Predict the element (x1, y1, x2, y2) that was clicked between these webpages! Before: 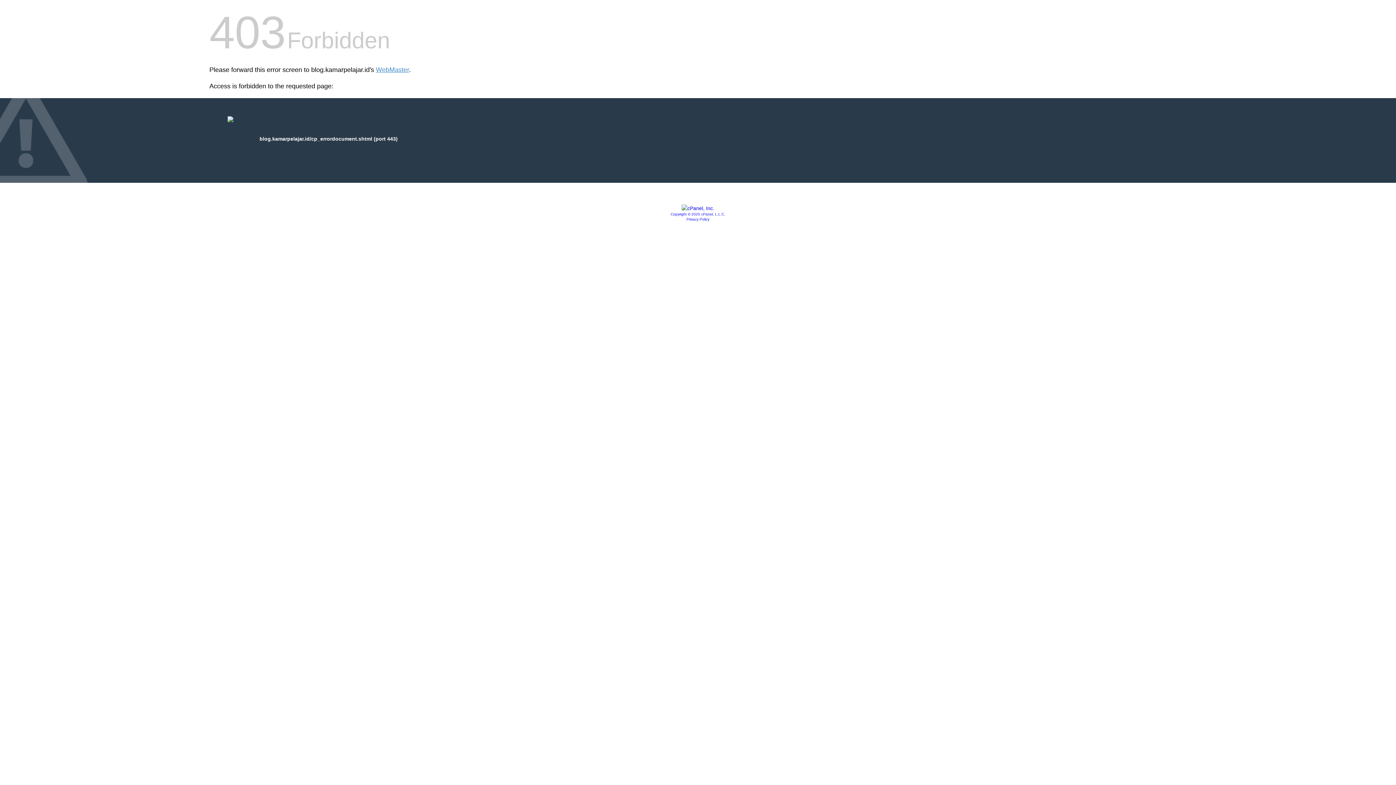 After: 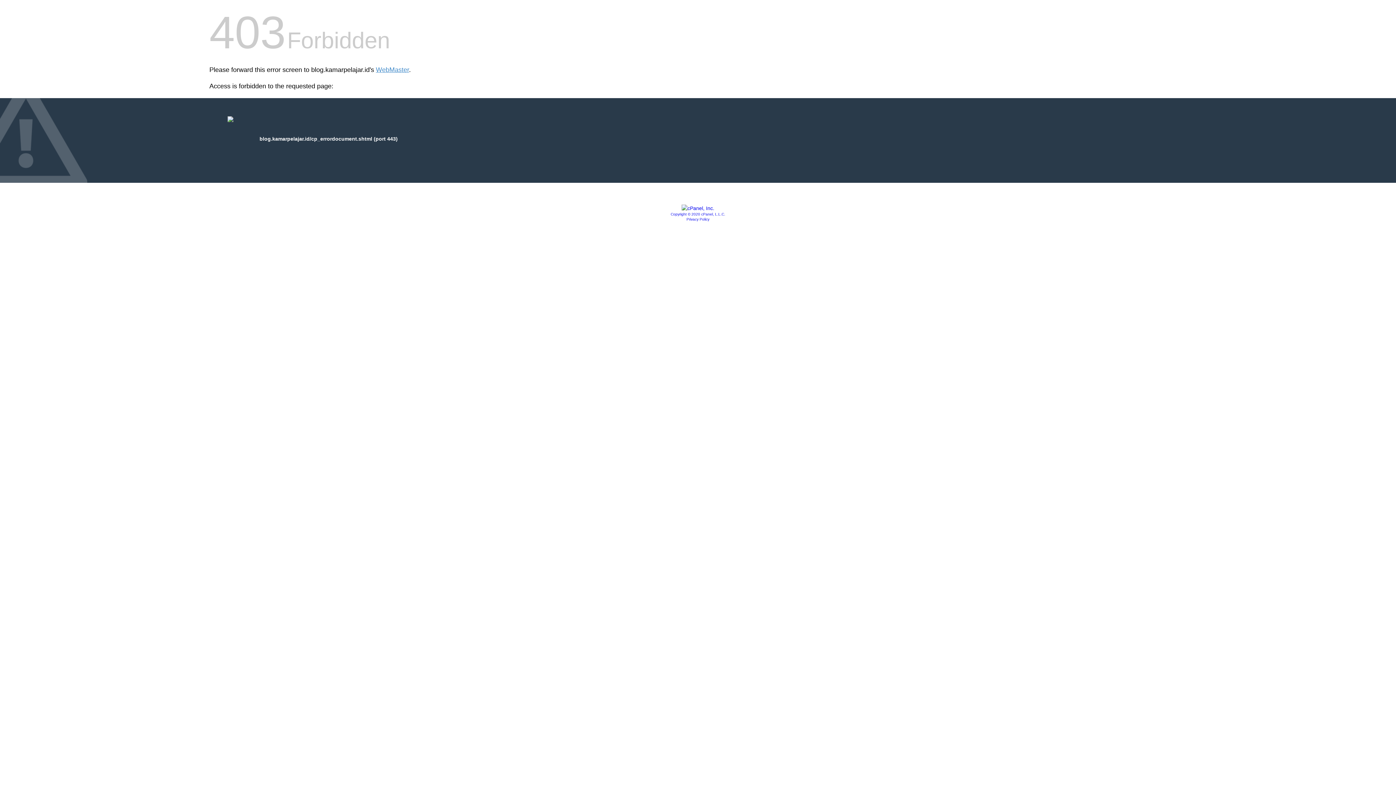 Action: label: Copyright © 2020 cPanel, L.L.C. bbox: (670, 212, 725, 216)